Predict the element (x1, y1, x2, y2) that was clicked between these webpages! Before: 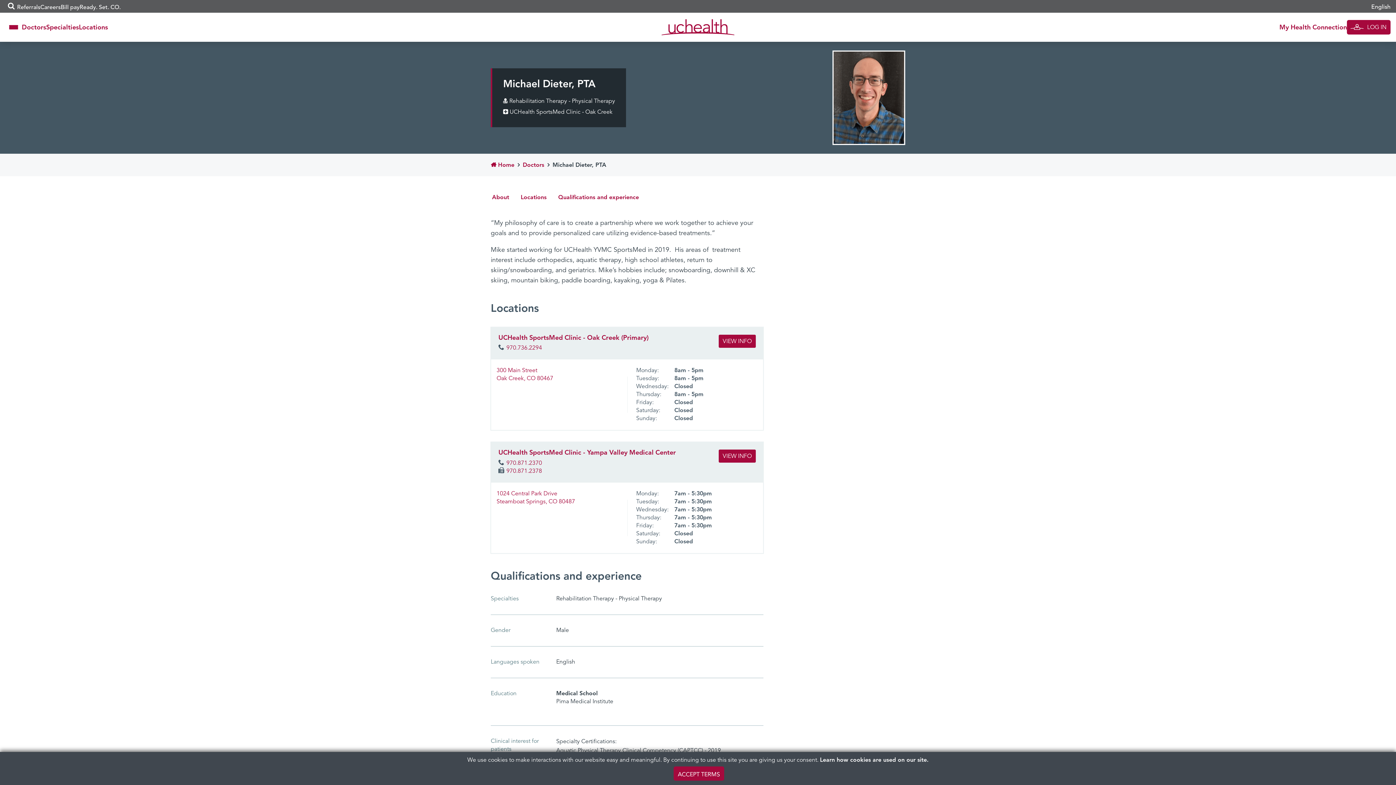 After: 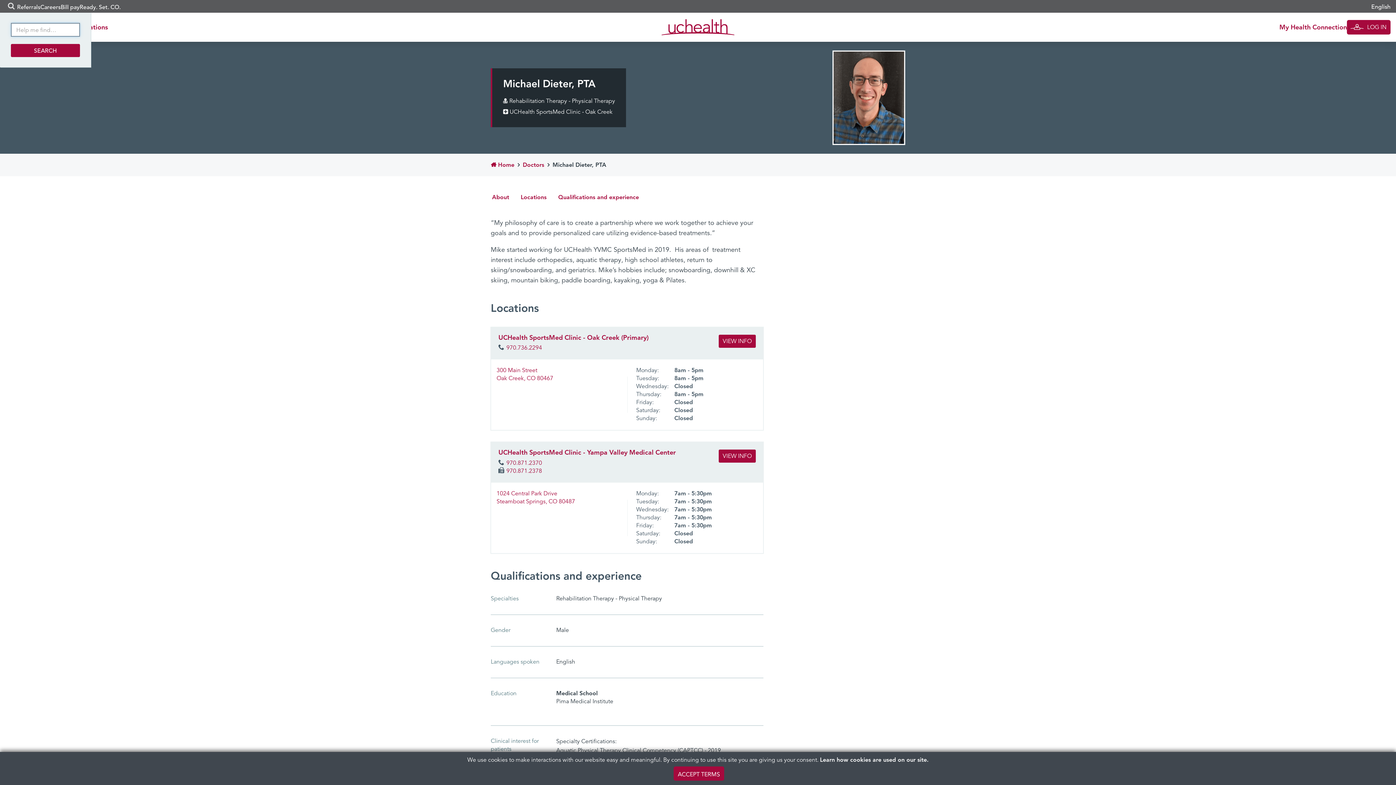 Action: bbox: (5, 2, 17, 10) label: Toggle search